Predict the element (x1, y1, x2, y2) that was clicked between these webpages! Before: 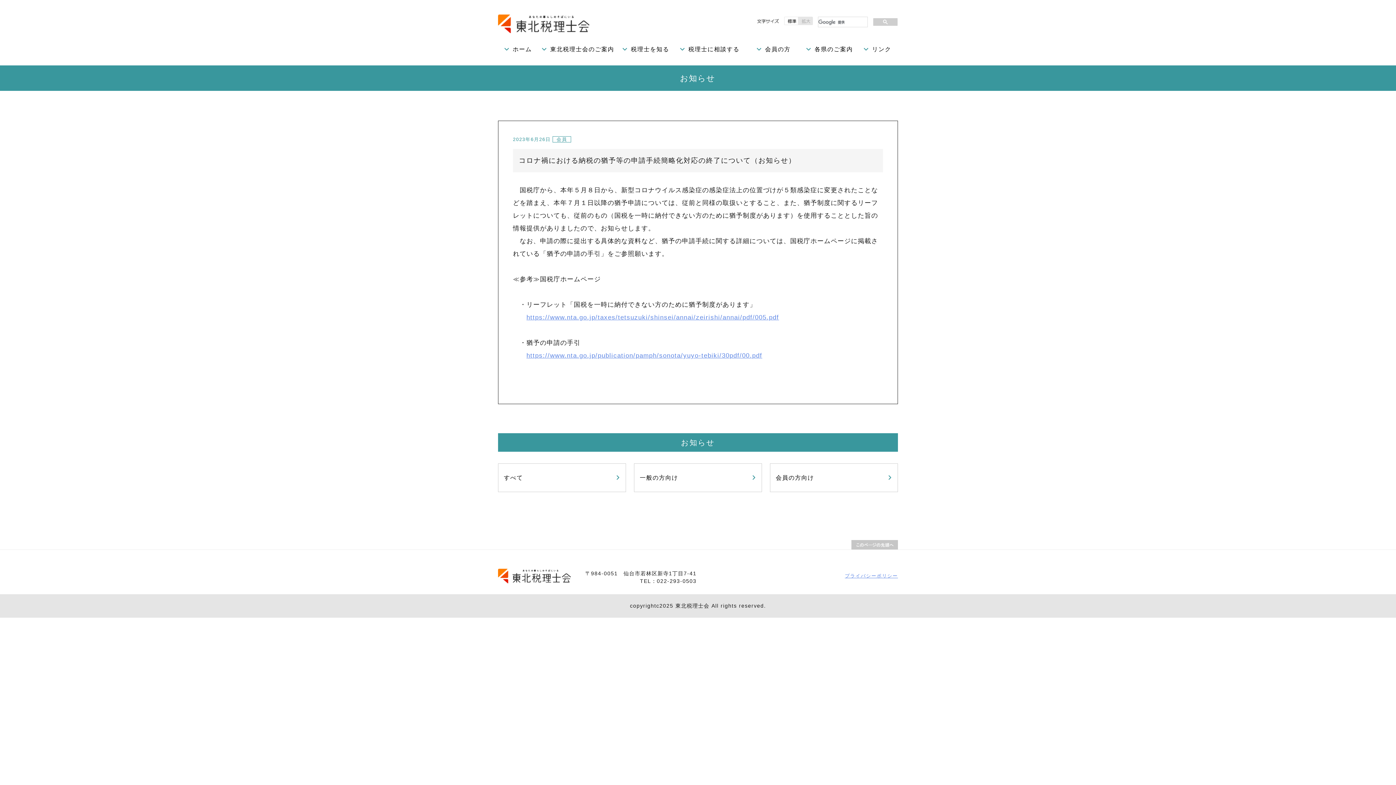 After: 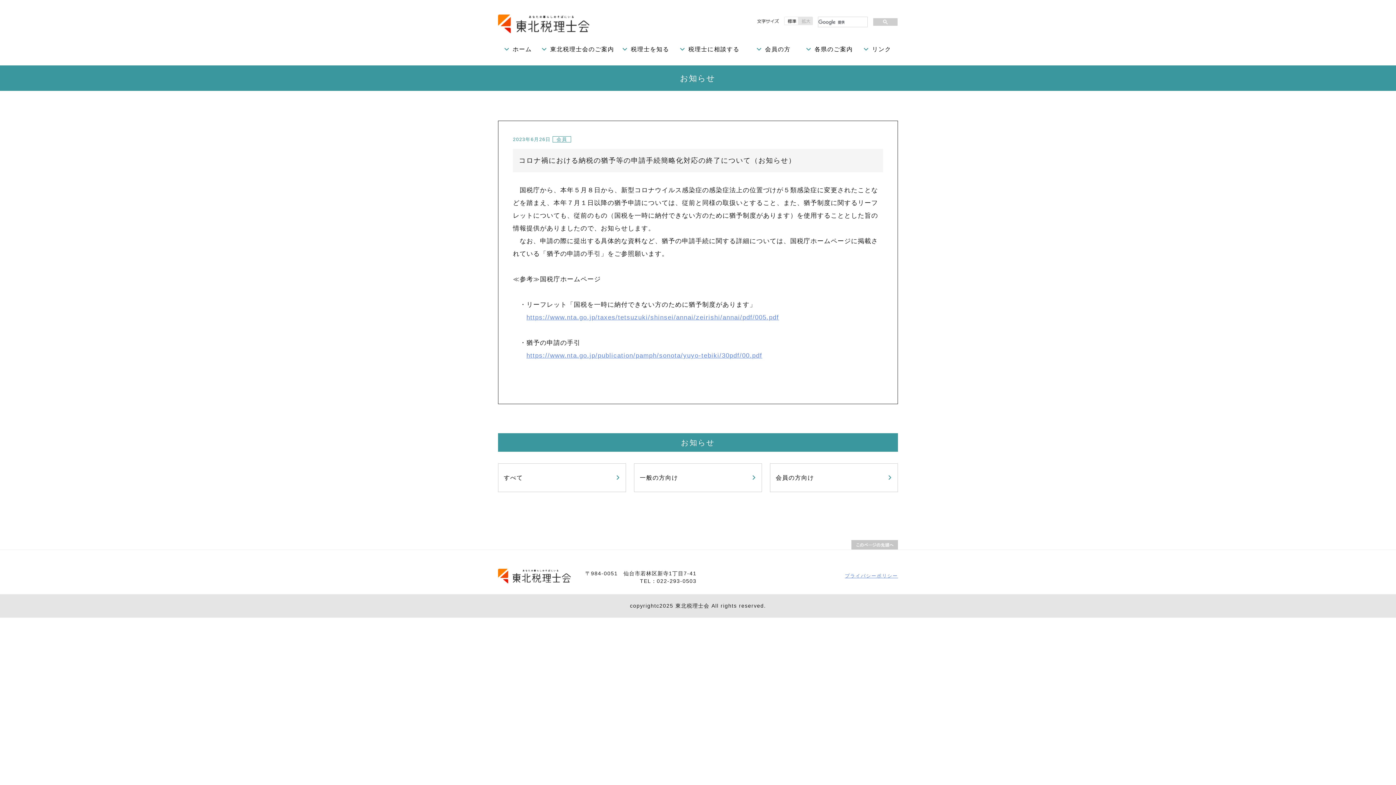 Action: label: PAGETOP bbox: (851, 540, 898, 549)